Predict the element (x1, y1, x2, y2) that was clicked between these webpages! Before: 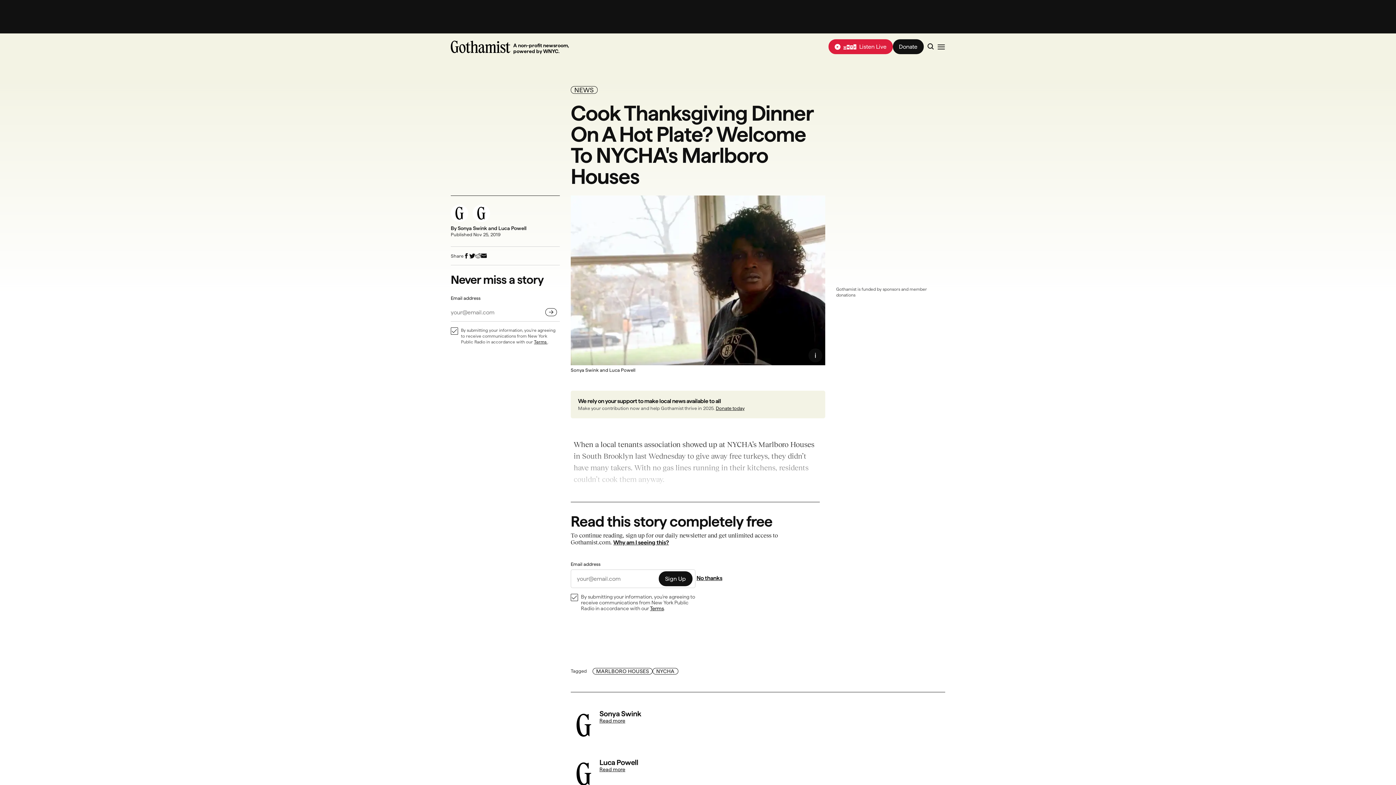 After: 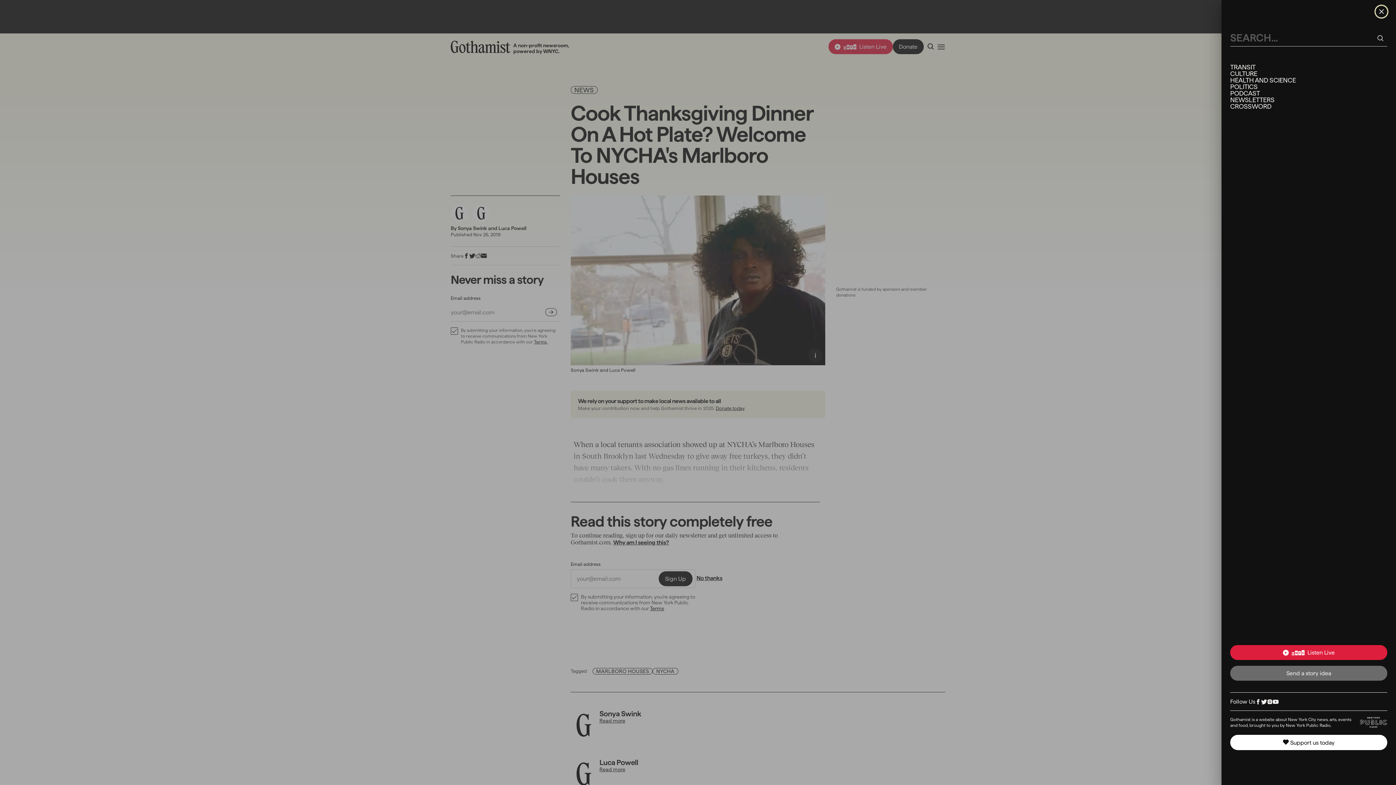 Action: label: Open the navigation menu bbox: (934, 39, 948, 53)